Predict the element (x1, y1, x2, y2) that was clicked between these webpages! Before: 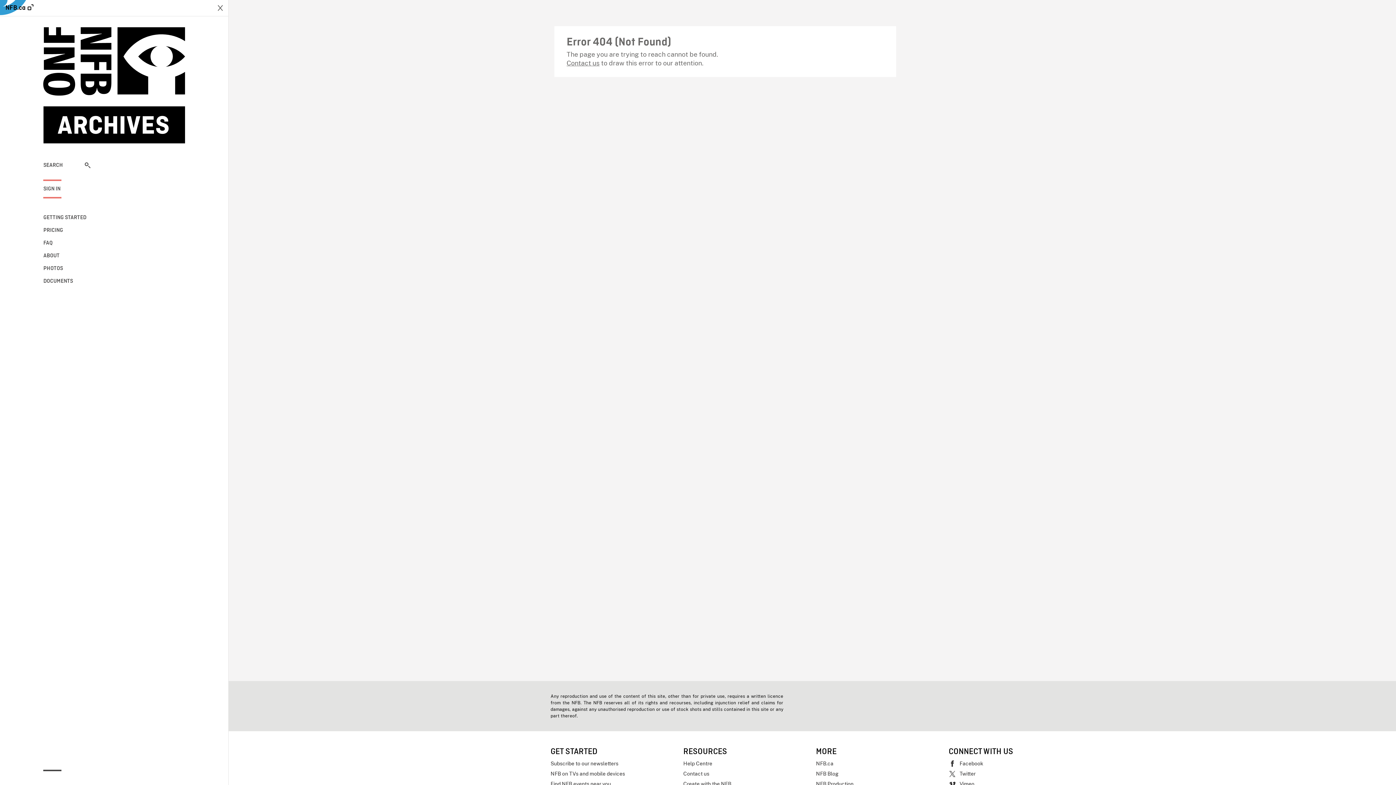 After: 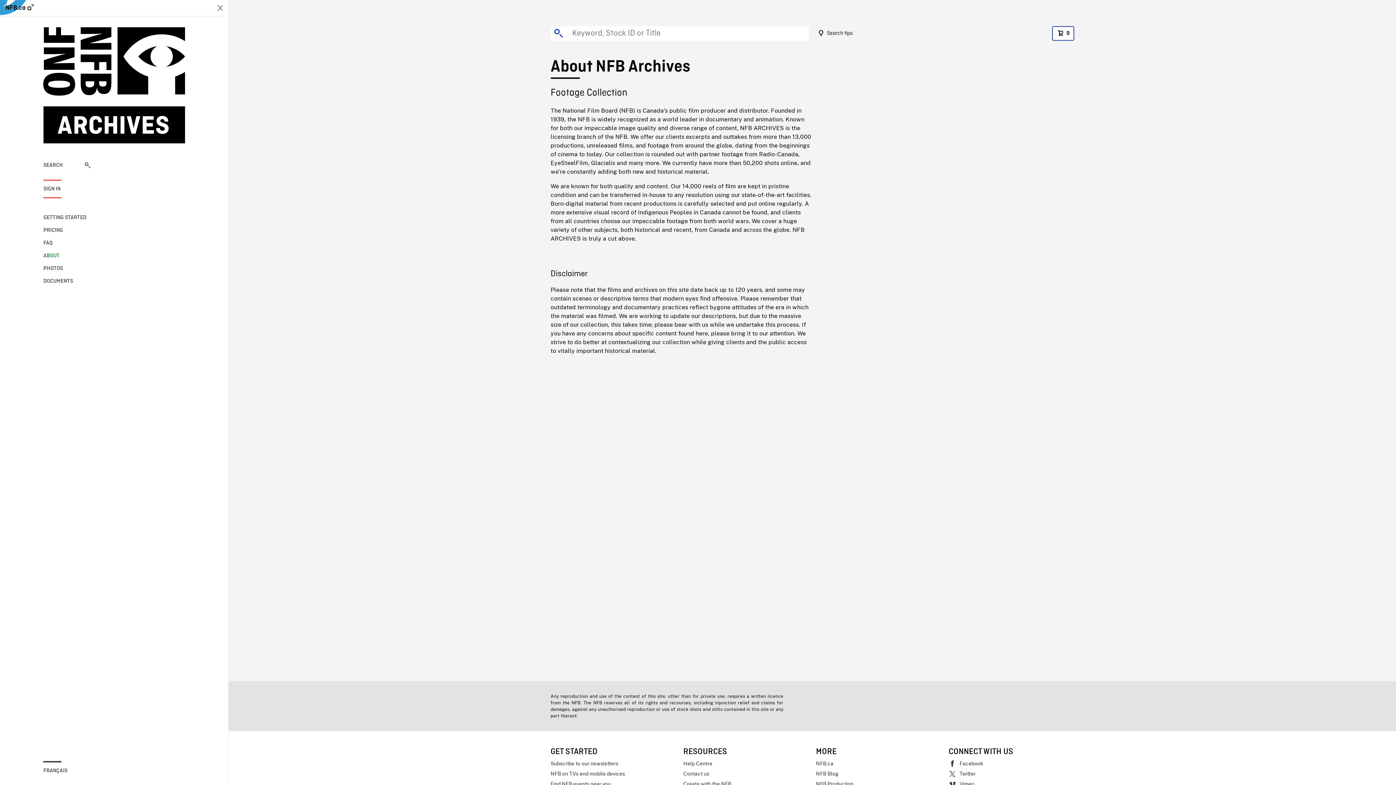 Action: bbox: (43, 251, 90, 260) label: ABOUT